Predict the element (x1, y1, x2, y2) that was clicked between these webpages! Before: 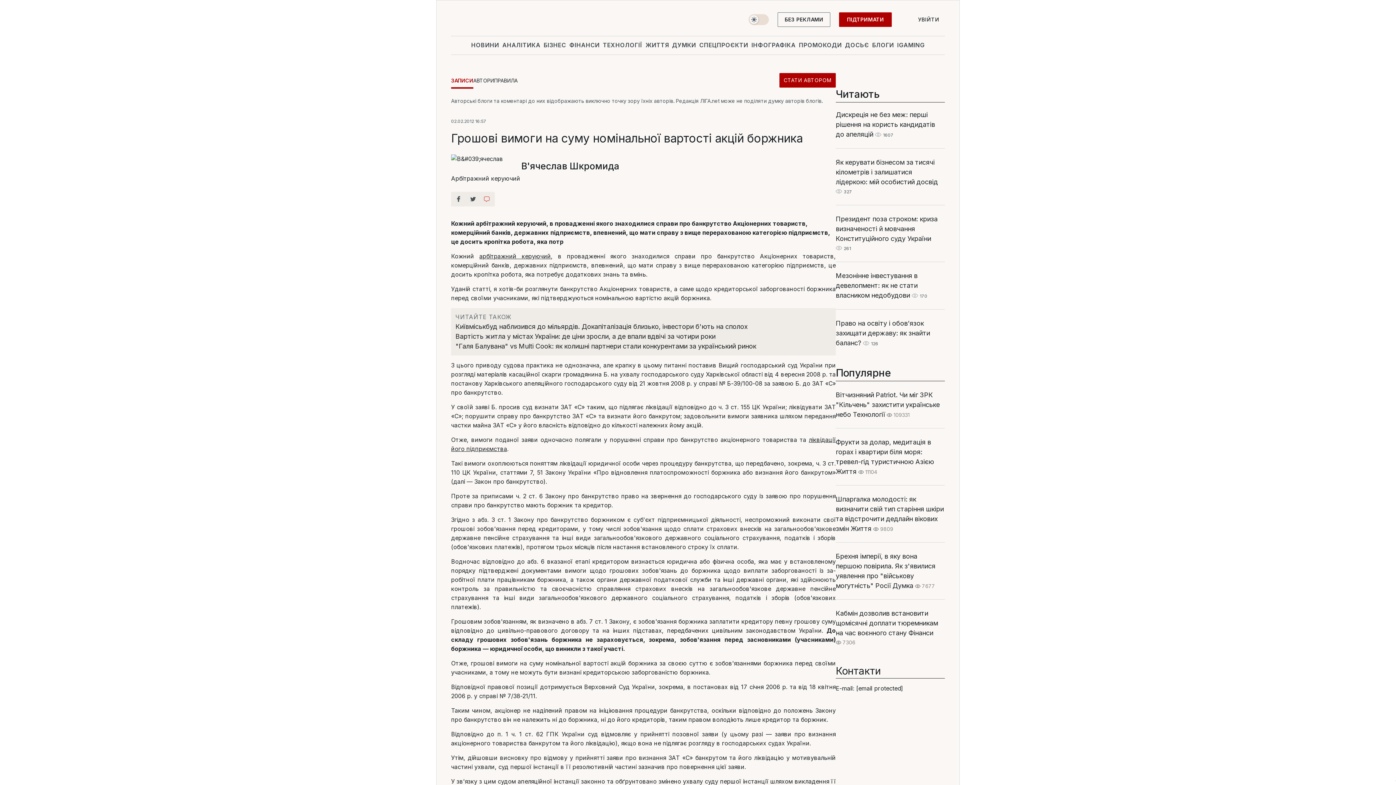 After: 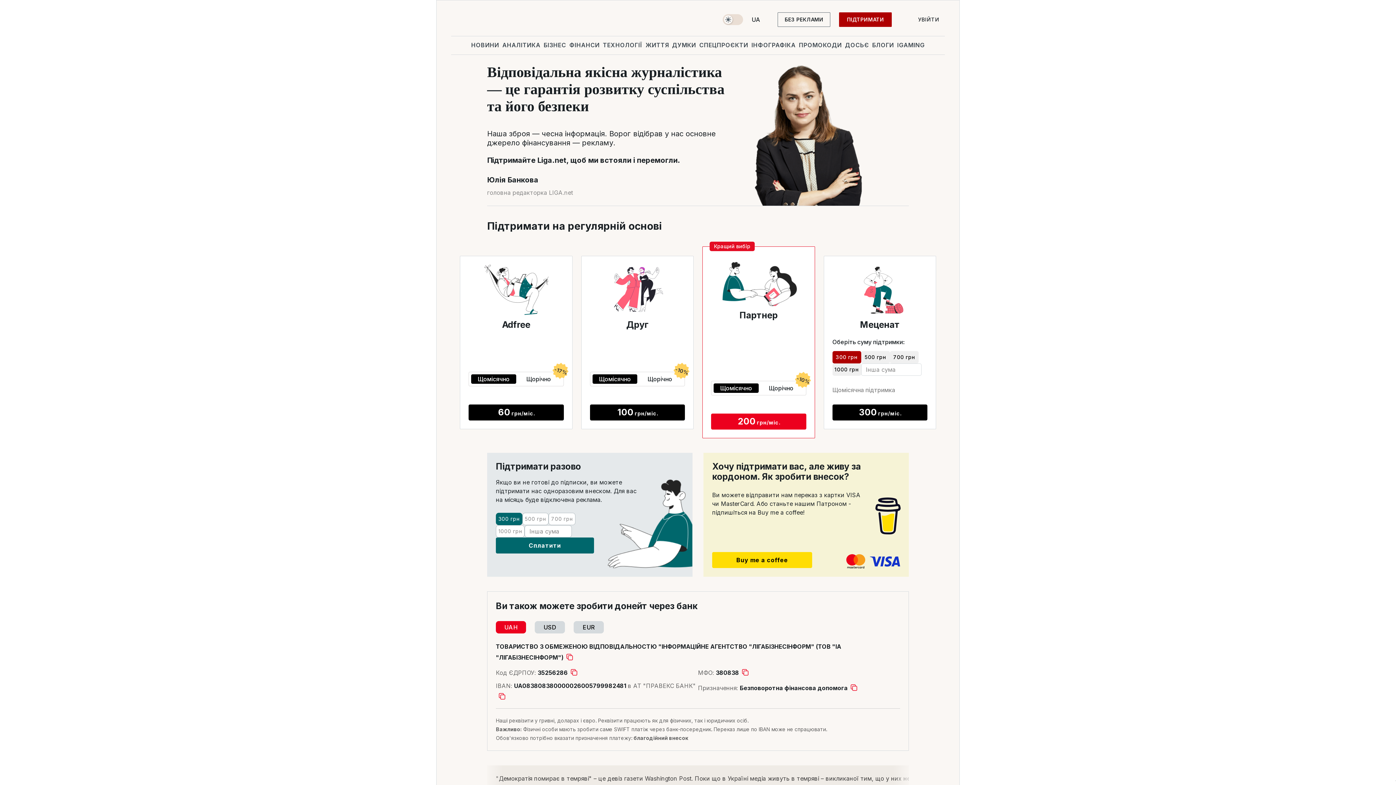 Action: bbox: (839, 12, 892, 26) label: ПІДТРИМАТИ